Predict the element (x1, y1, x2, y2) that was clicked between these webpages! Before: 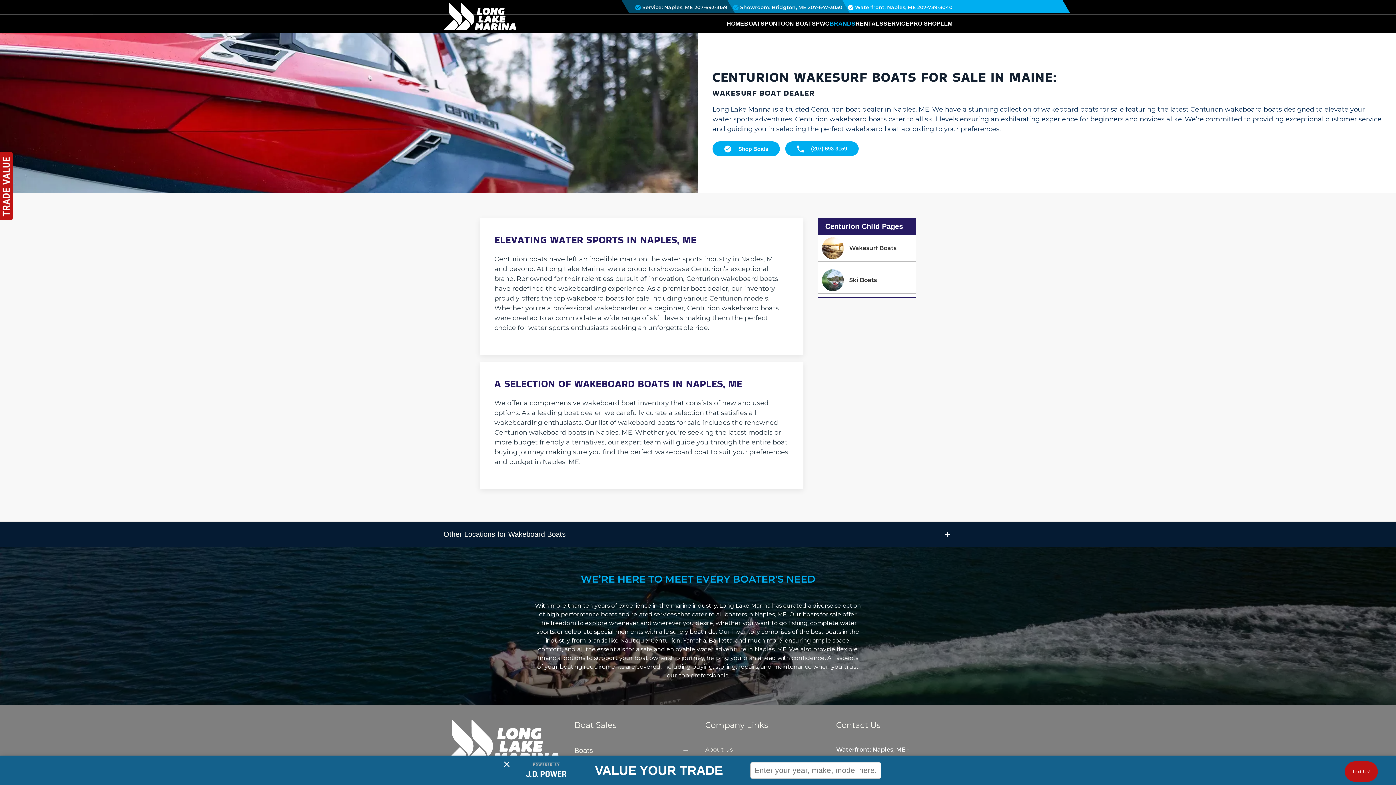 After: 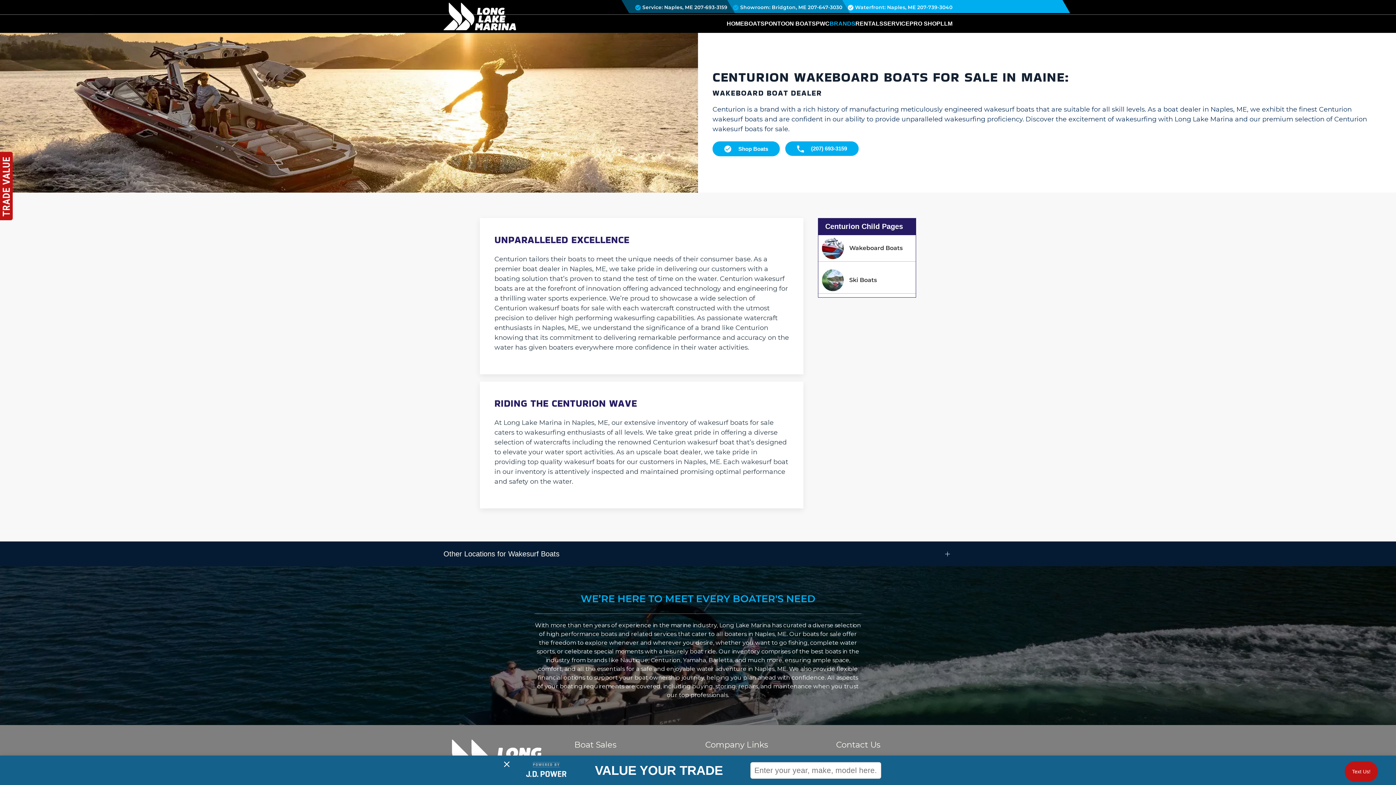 Action: bbox: (818, 235, 916, 261)